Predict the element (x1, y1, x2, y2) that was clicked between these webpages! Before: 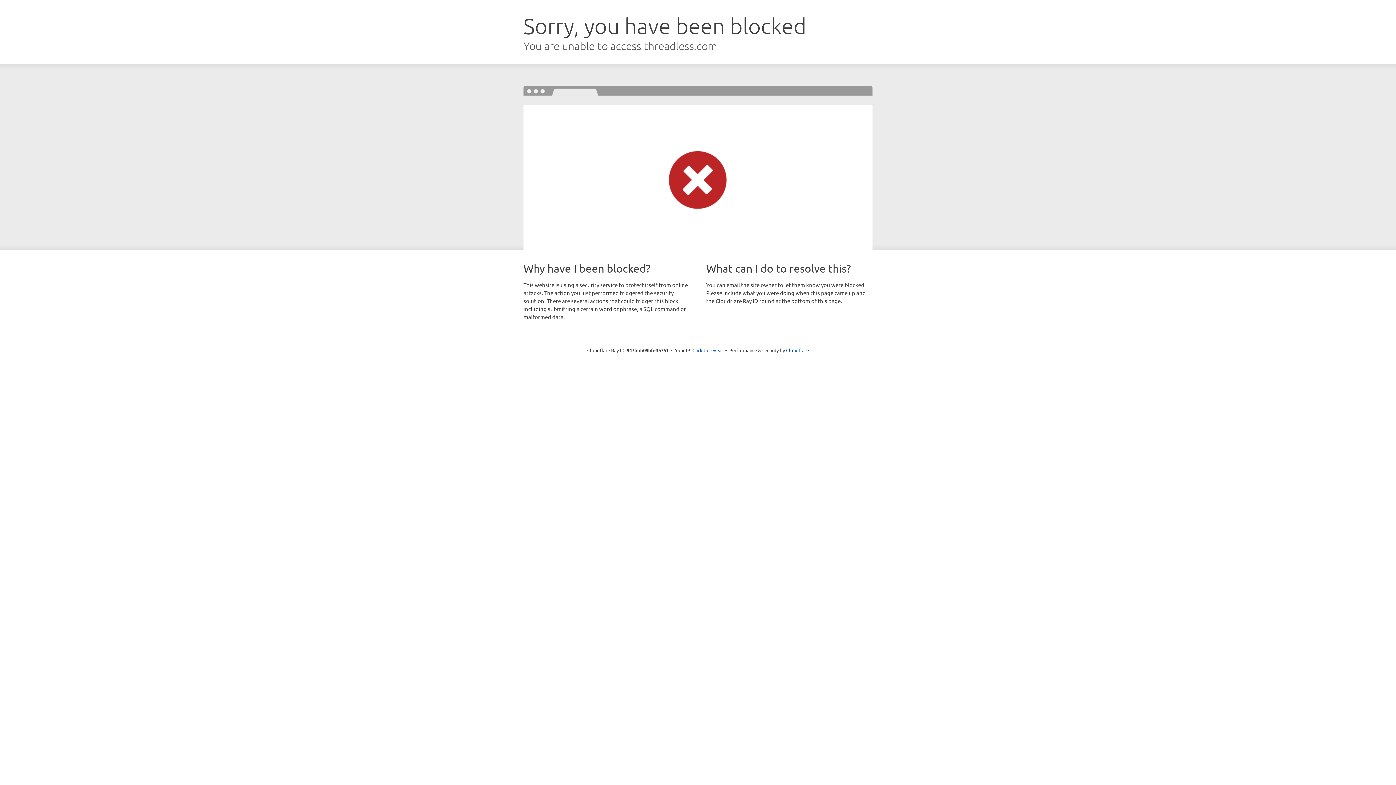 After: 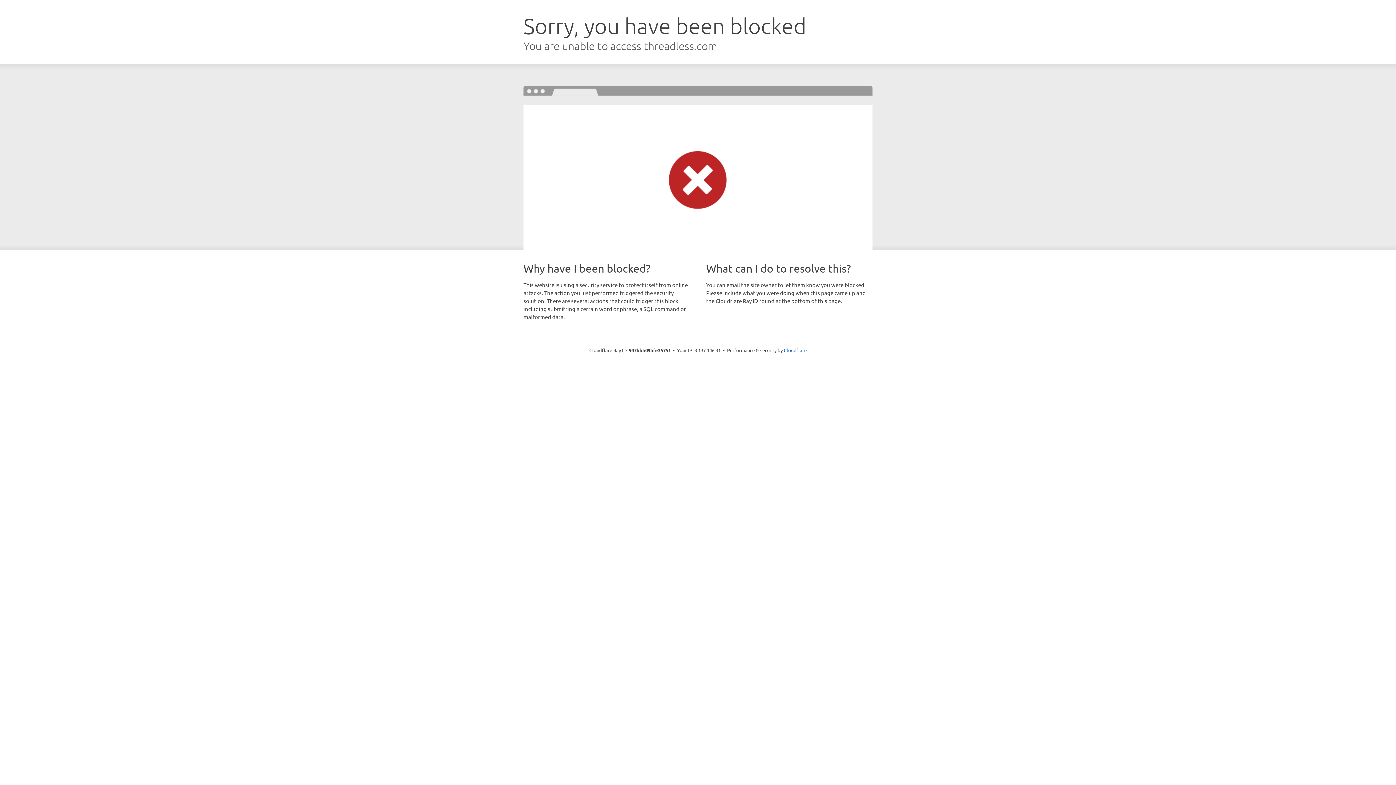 Action: label: Click to reveal bbox: (692, 346, 723, 353)